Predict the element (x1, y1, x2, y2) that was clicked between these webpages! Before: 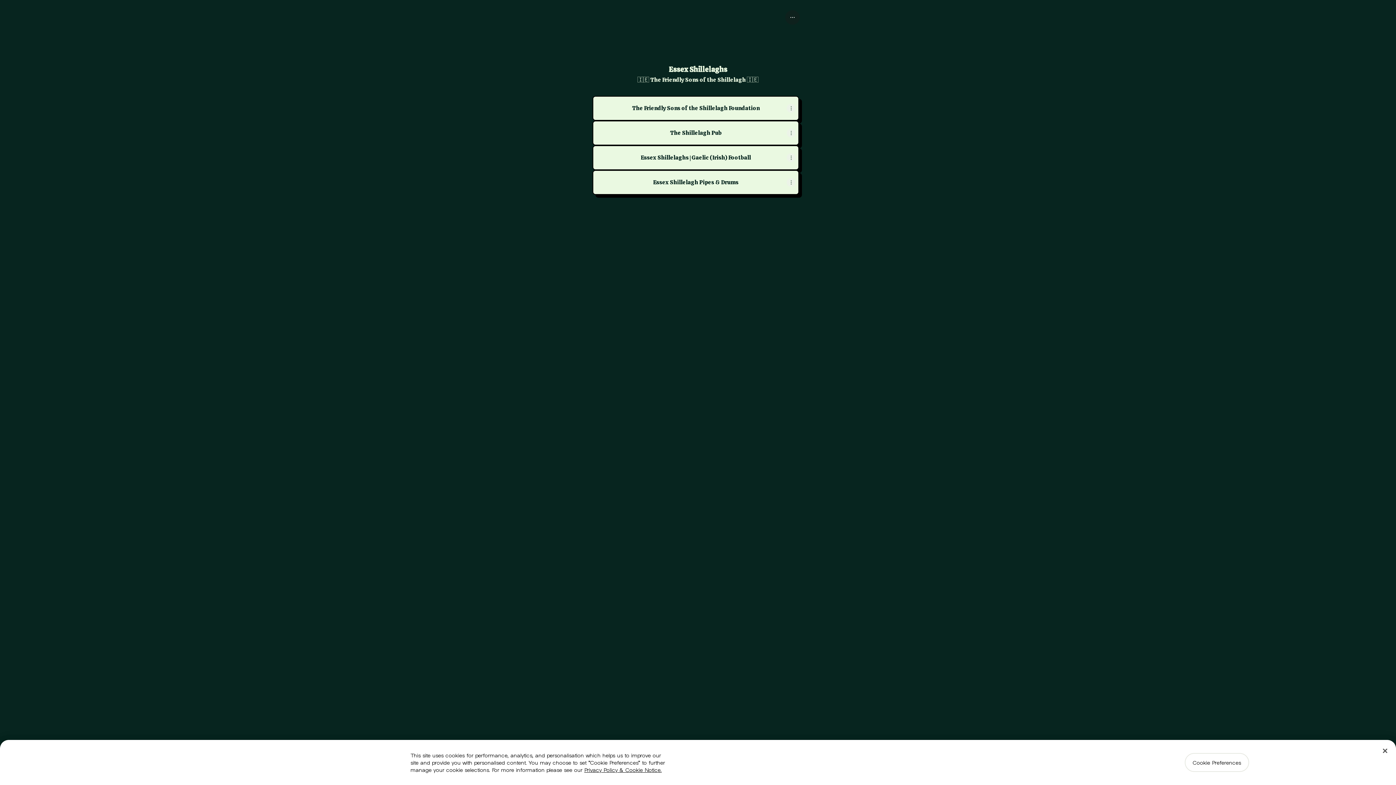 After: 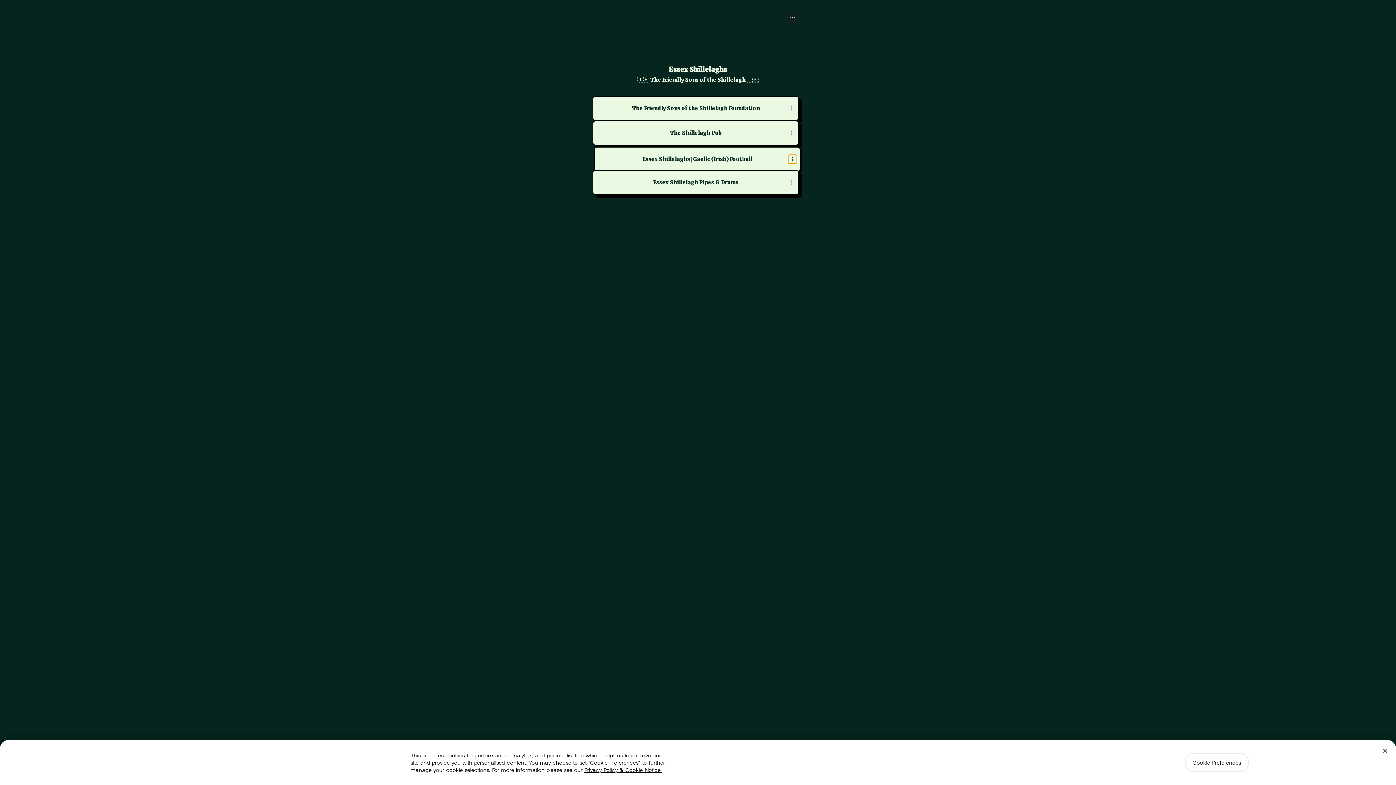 Action: label: Share link bbox: (786, 153, 795, 162)